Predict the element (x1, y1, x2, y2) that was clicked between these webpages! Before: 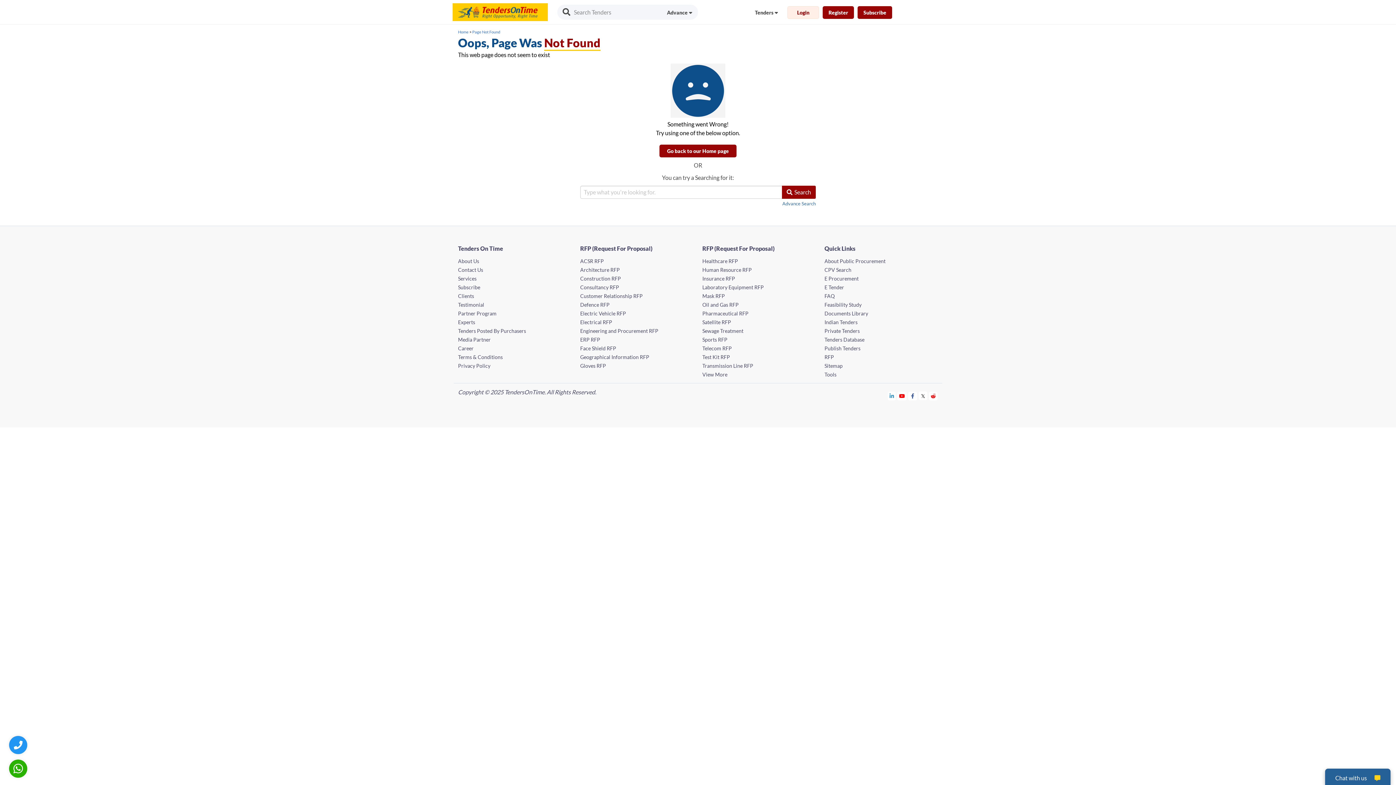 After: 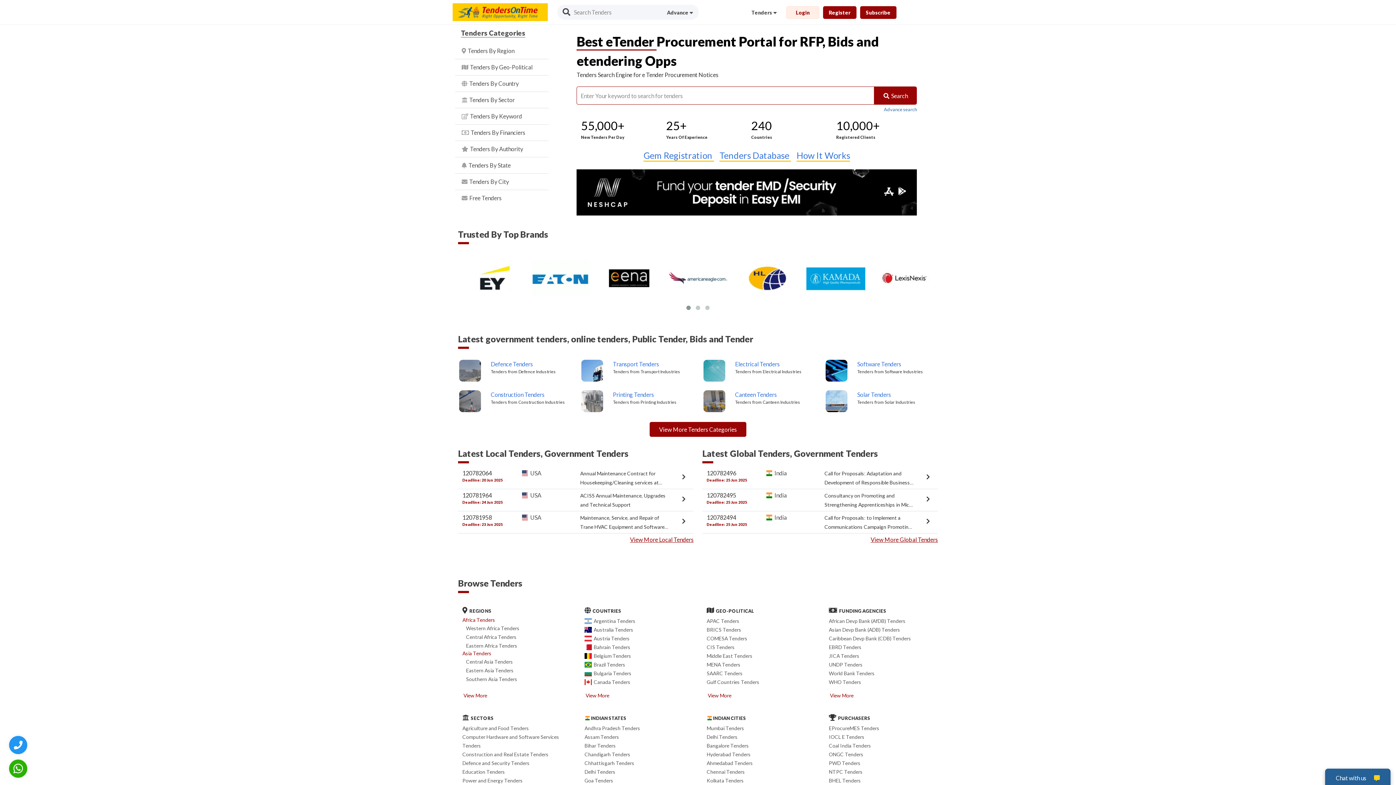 Action: bbox: (448, 0, 552, 24)